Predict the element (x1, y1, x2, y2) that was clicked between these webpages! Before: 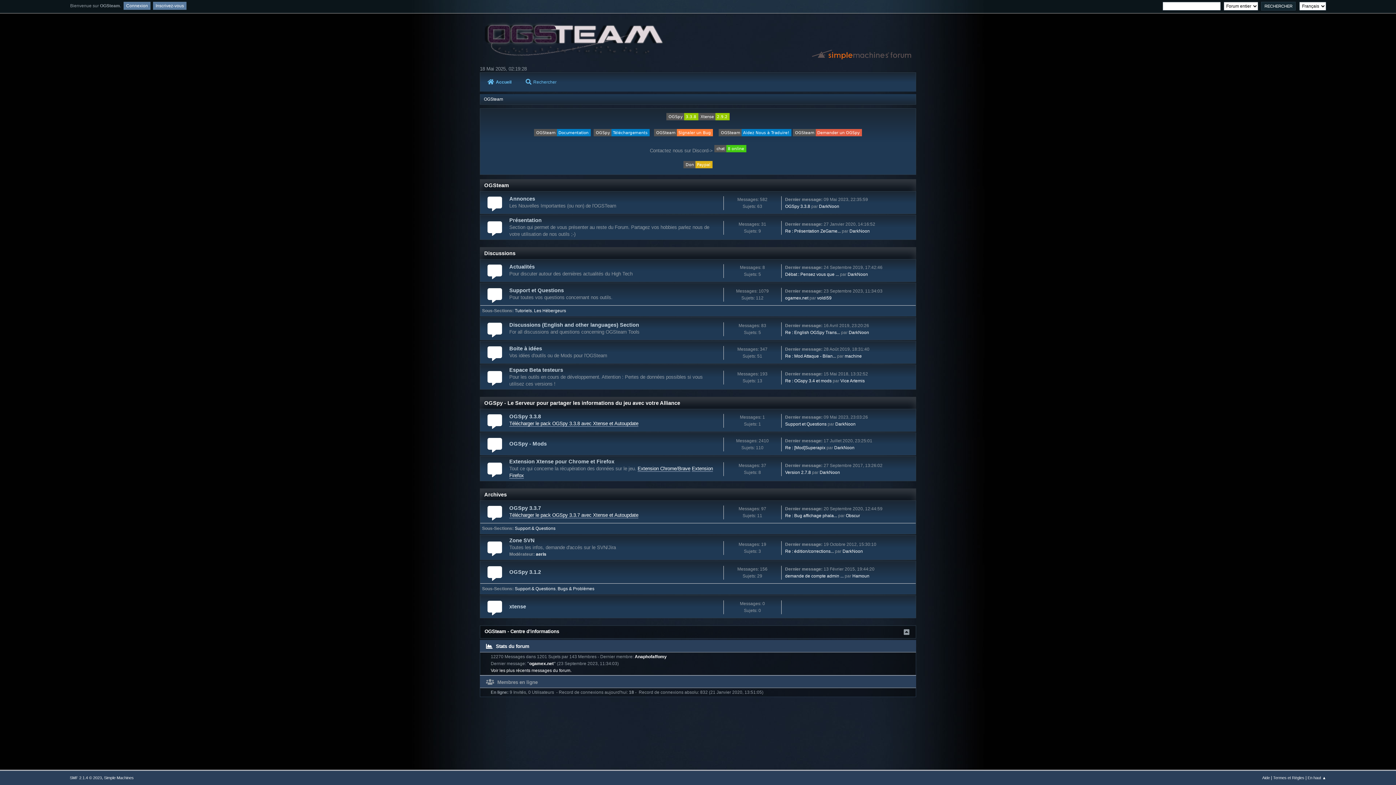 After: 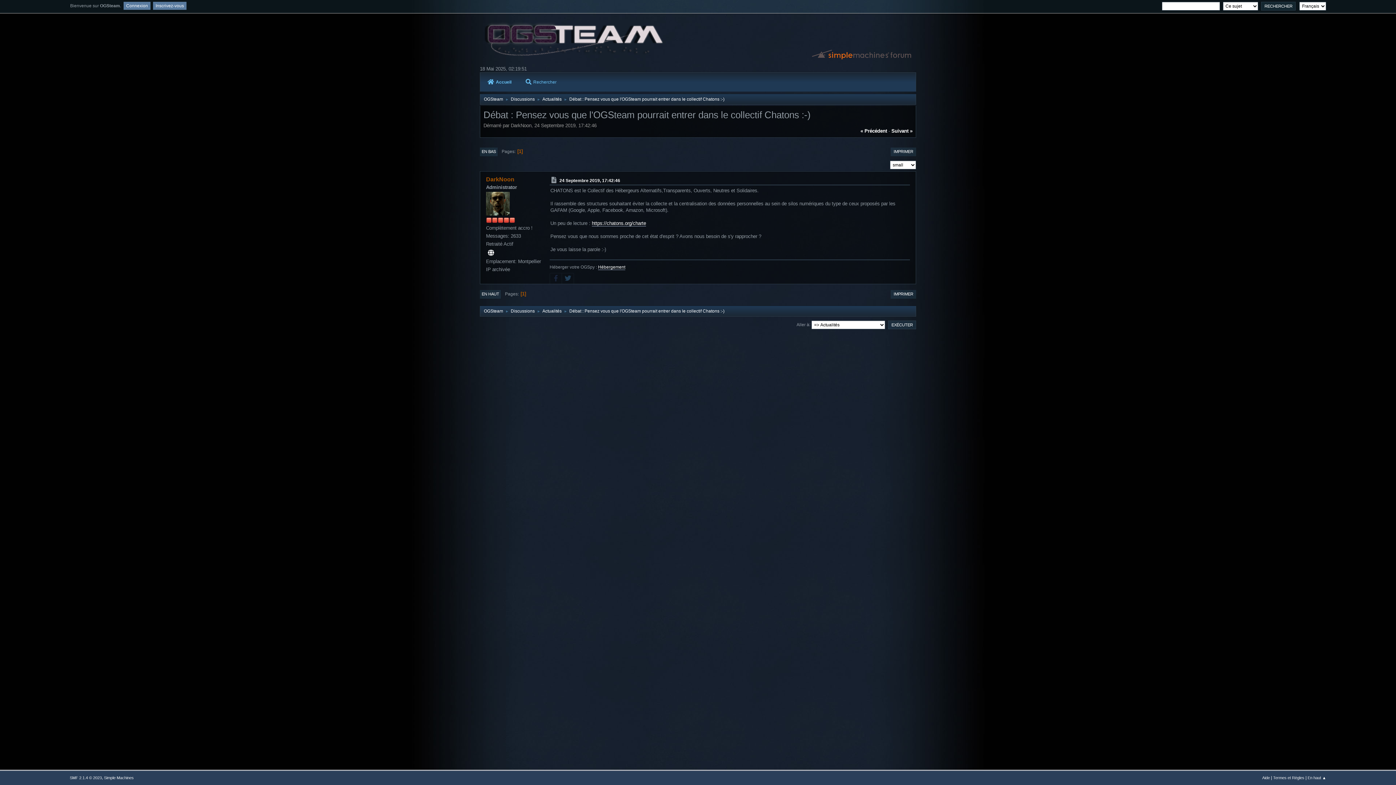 Action: label: Débat : Pensez vous que ... bbox: (785, 271, 839, 276)